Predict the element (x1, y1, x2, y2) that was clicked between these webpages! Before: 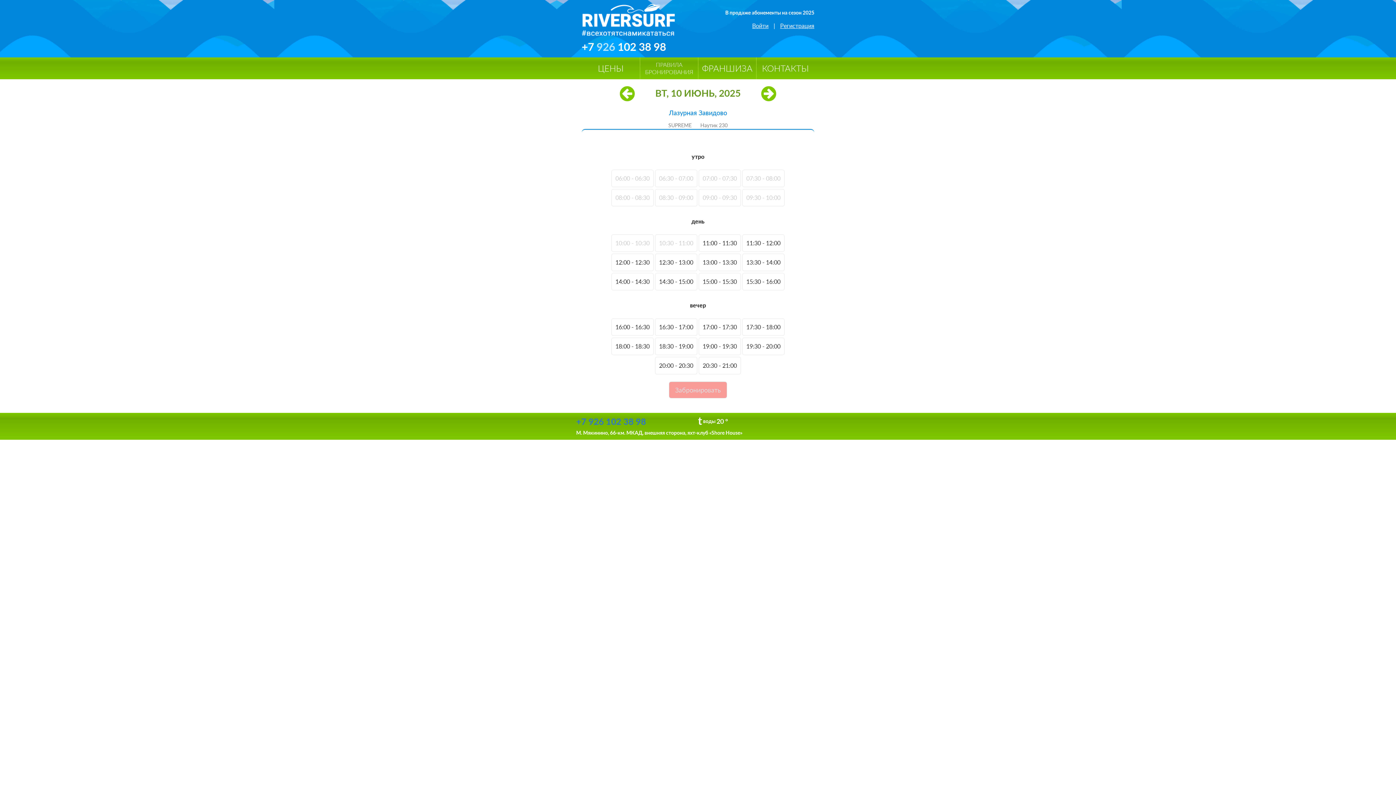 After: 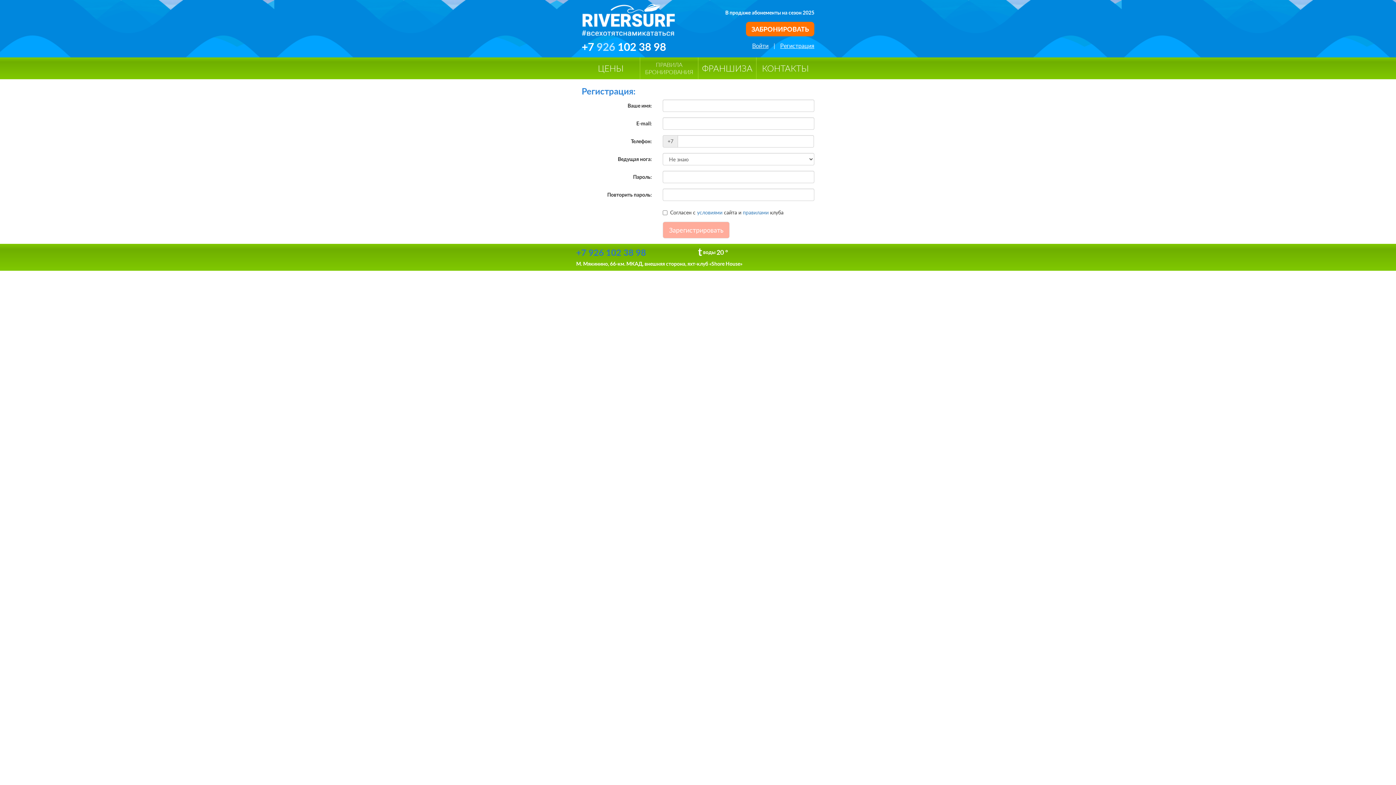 Action: label: Регистрация bbox: (780, 22, 814, 29)